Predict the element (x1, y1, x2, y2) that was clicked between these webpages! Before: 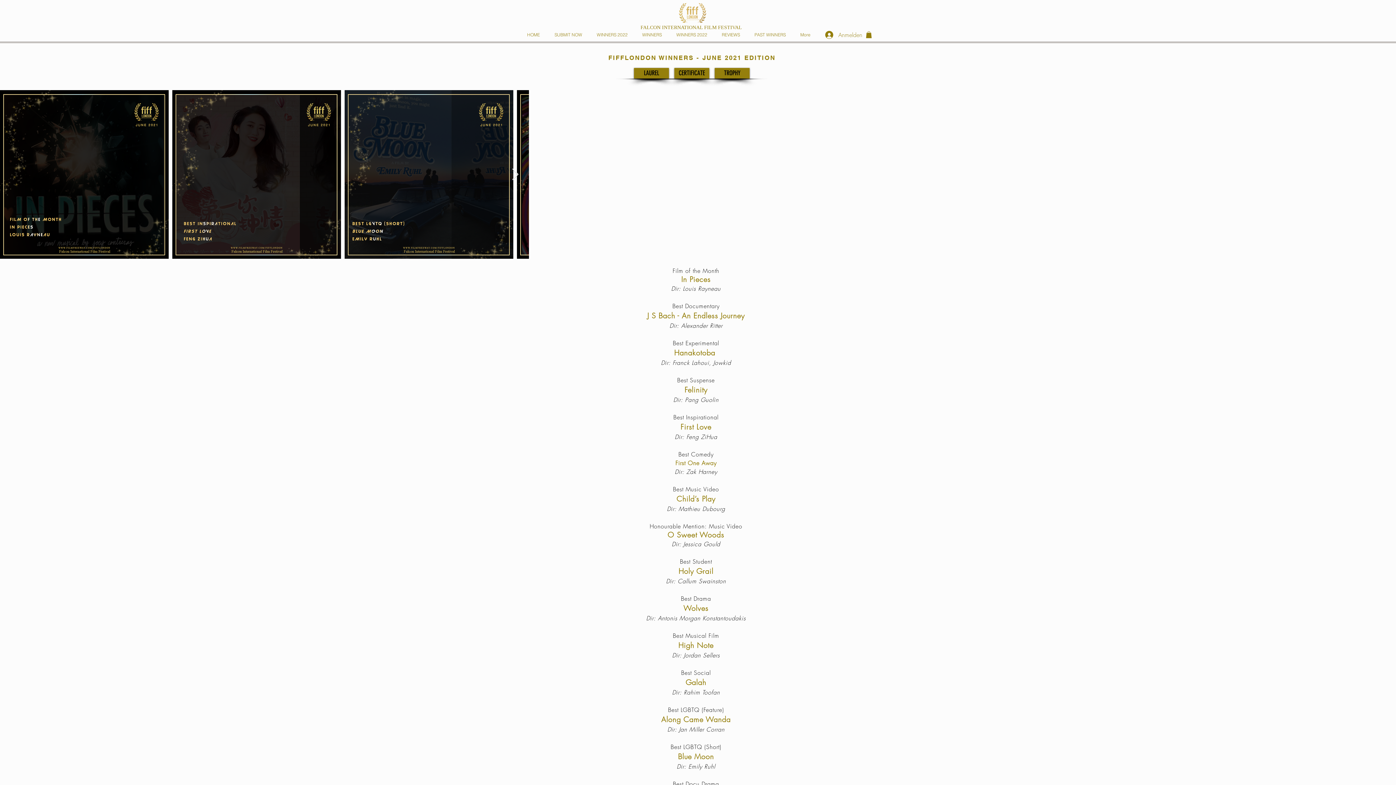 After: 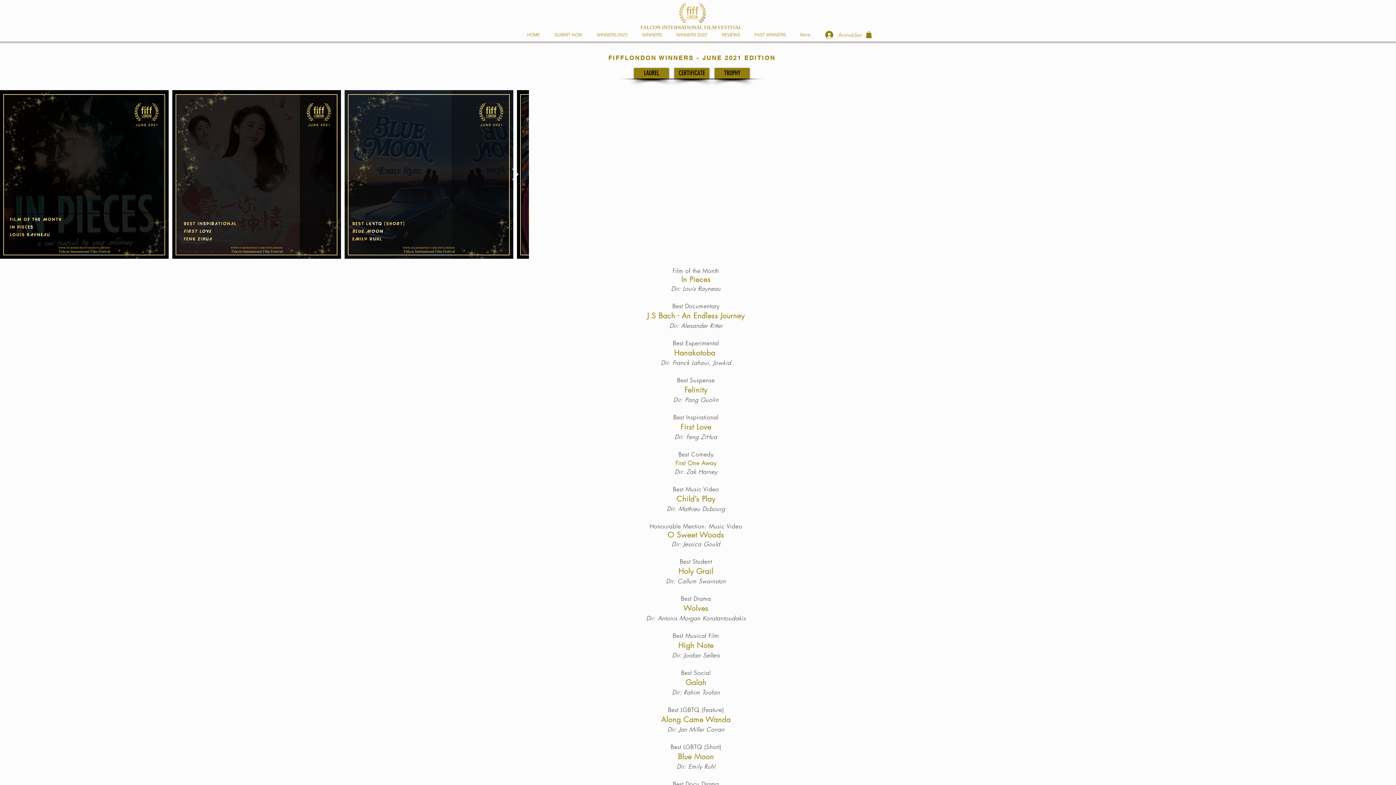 Action: bbox: (866, 31, 872, 38)